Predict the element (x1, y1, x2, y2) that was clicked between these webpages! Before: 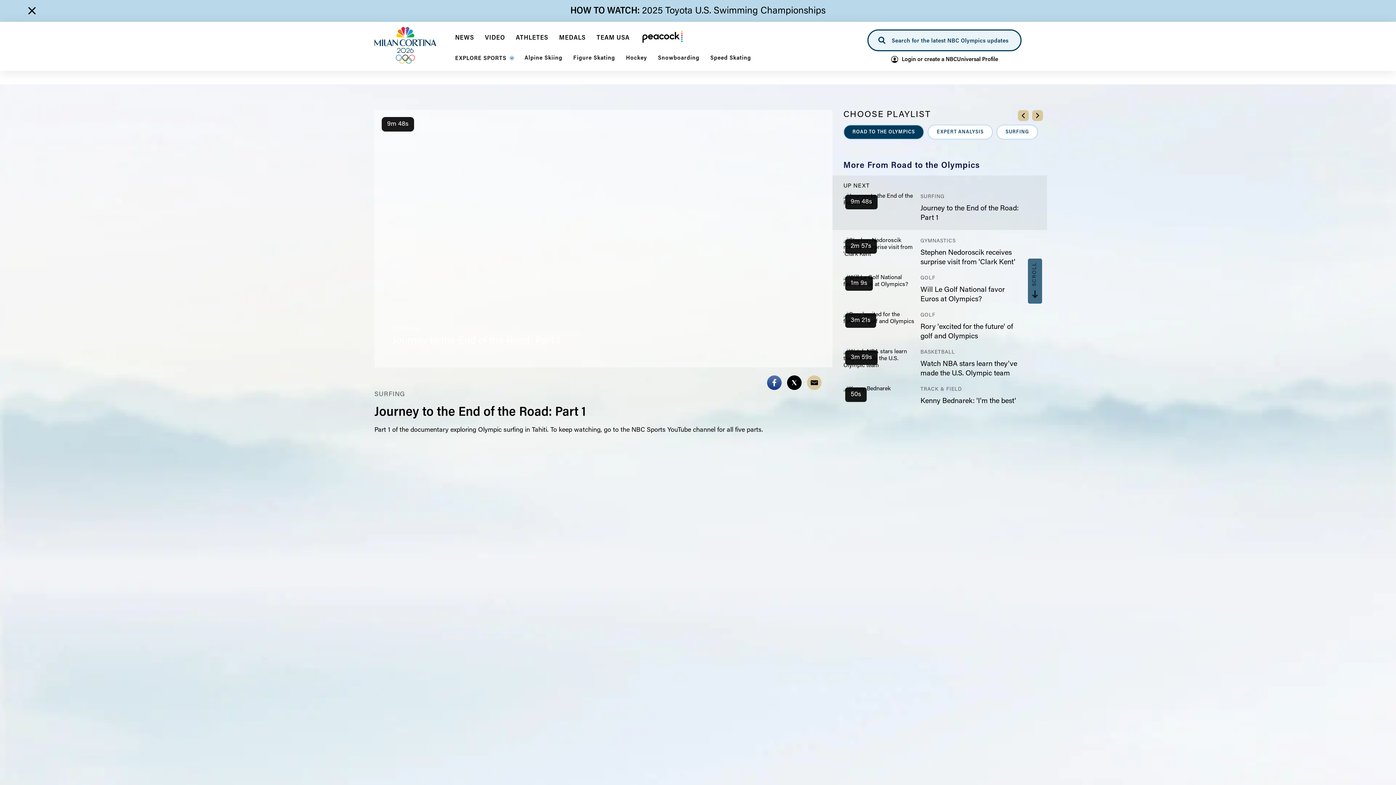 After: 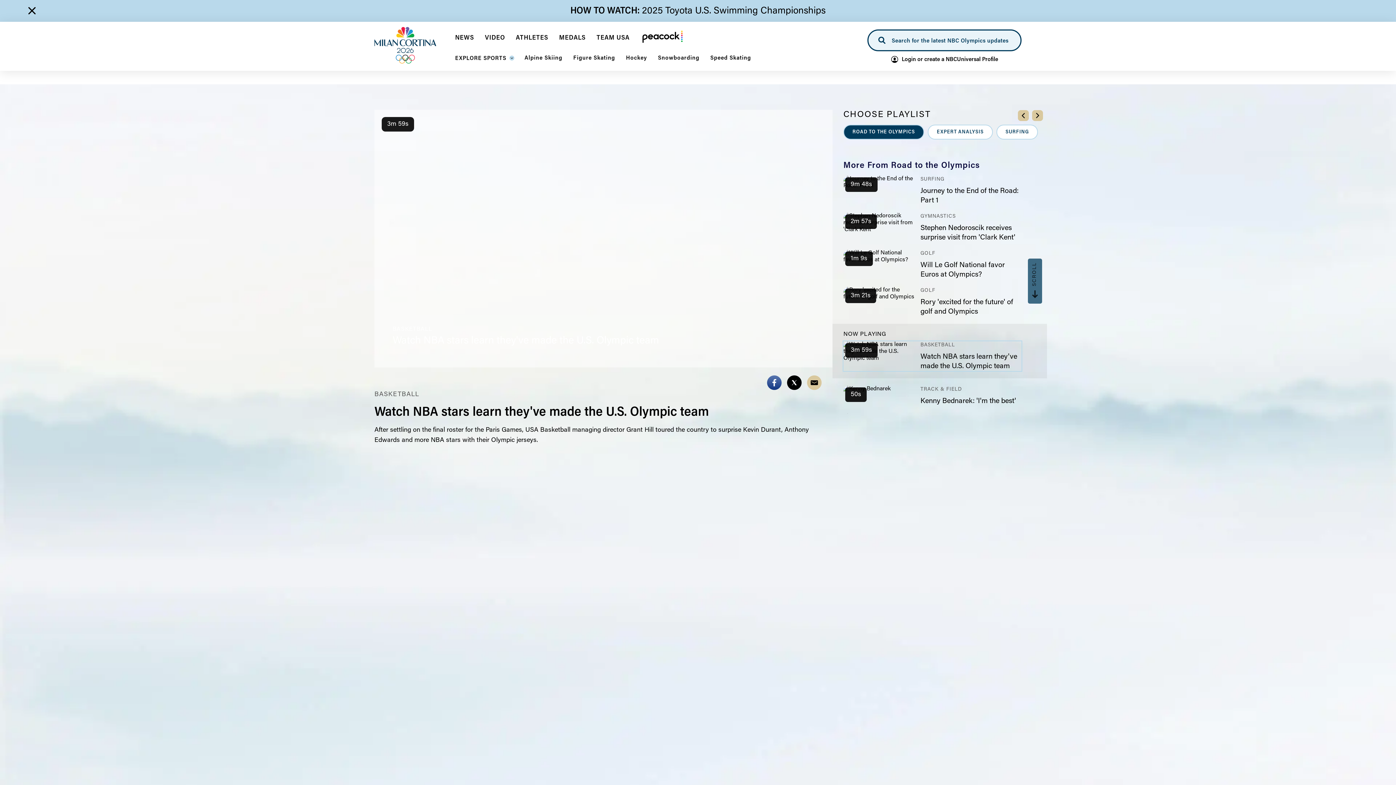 Action: bbox: (843, 348, 1021, 378) label: 3m 59s
BASKETBALL
Watch NBA stars learn they've made the U.S. Olympic team